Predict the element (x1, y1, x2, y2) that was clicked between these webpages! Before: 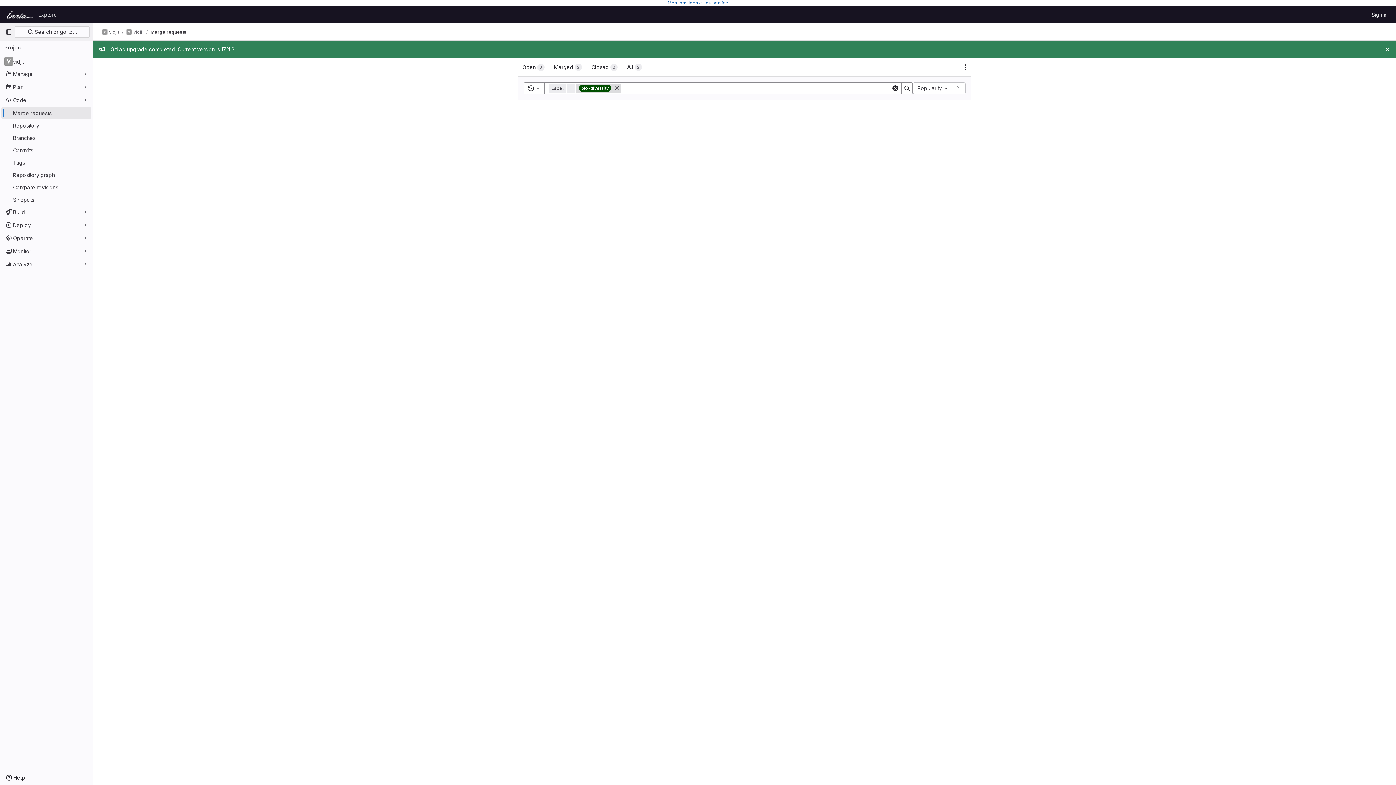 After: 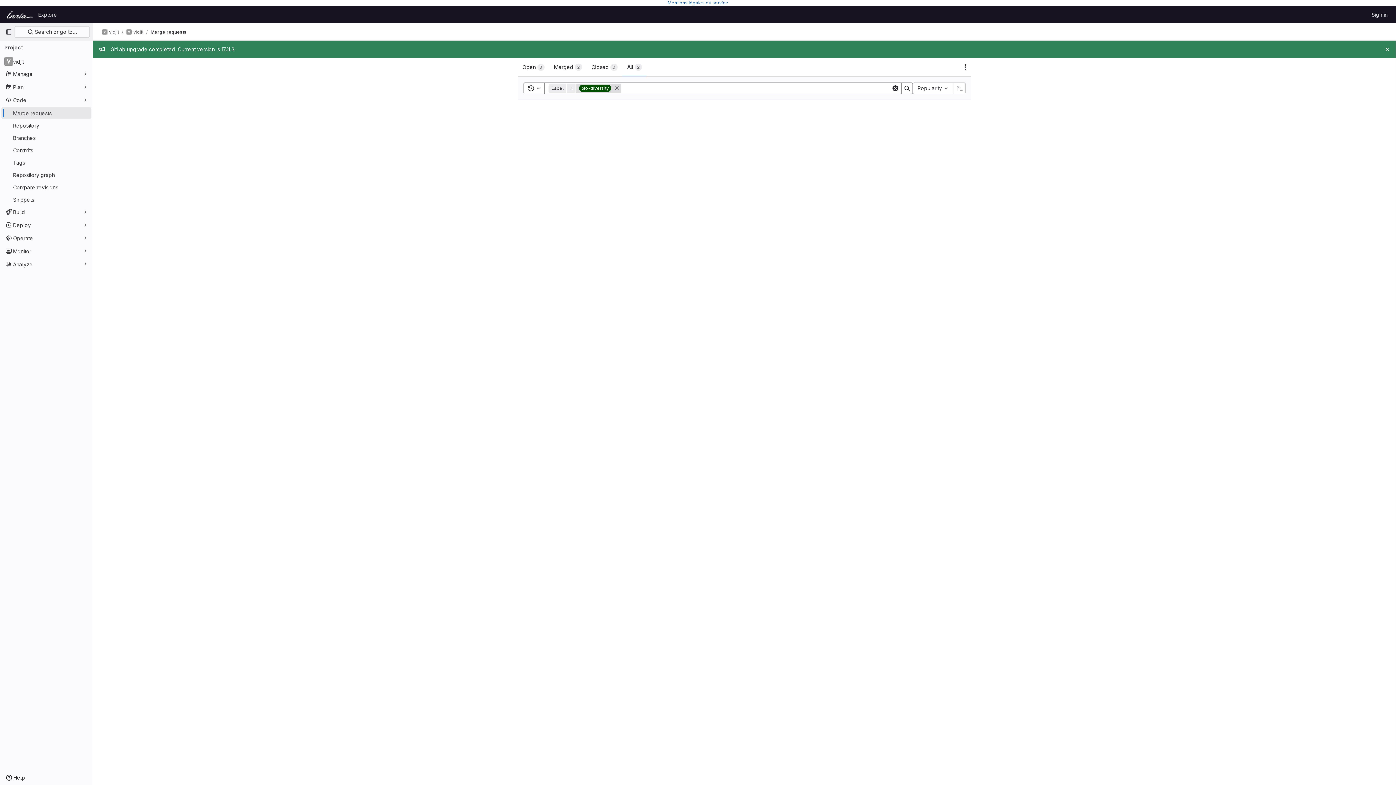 Action: bbox: (150, 28, 186, 35) label: Merge requests